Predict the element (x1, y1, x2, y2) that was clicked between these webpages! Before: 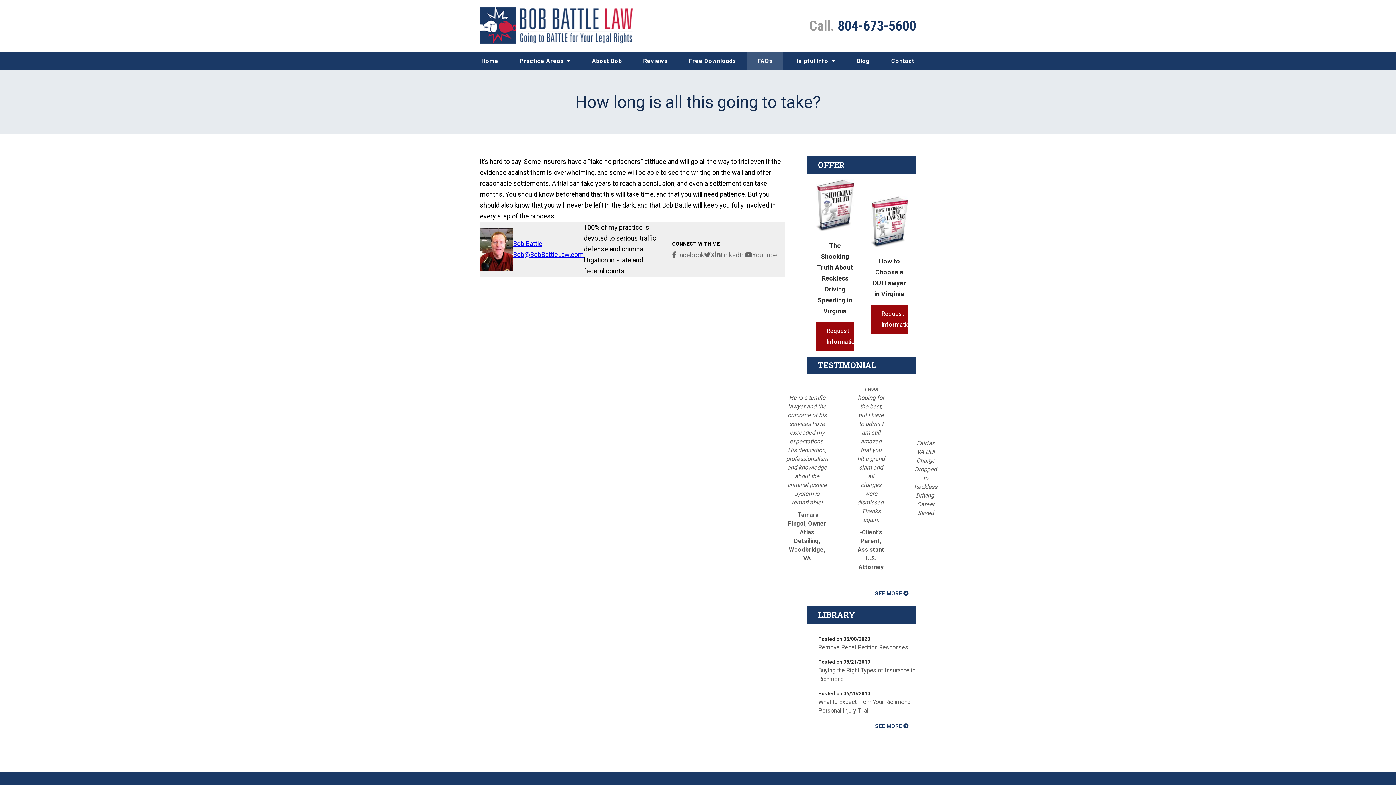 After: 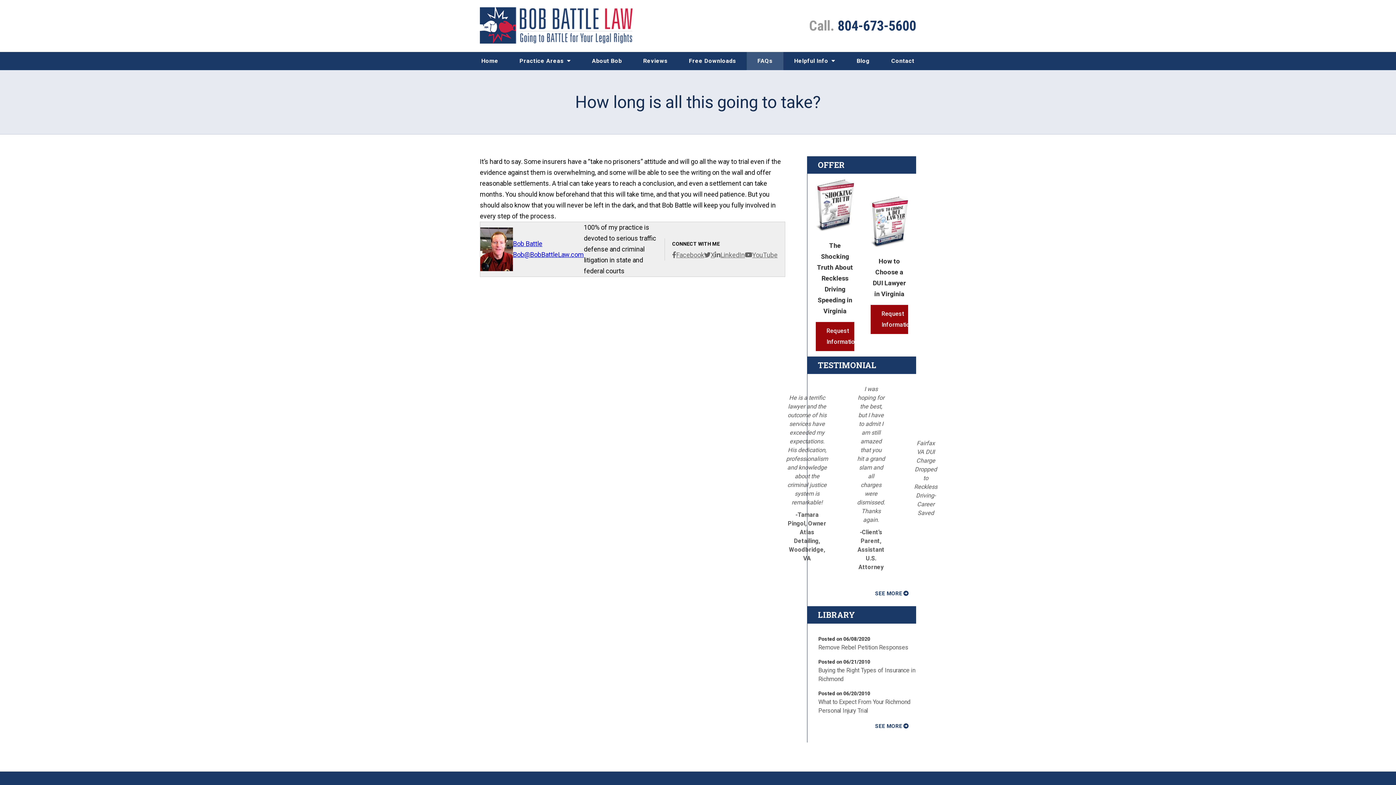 Action: bbox: (513, 250, 584, 258) label: Bob@BobBattleLaw.com